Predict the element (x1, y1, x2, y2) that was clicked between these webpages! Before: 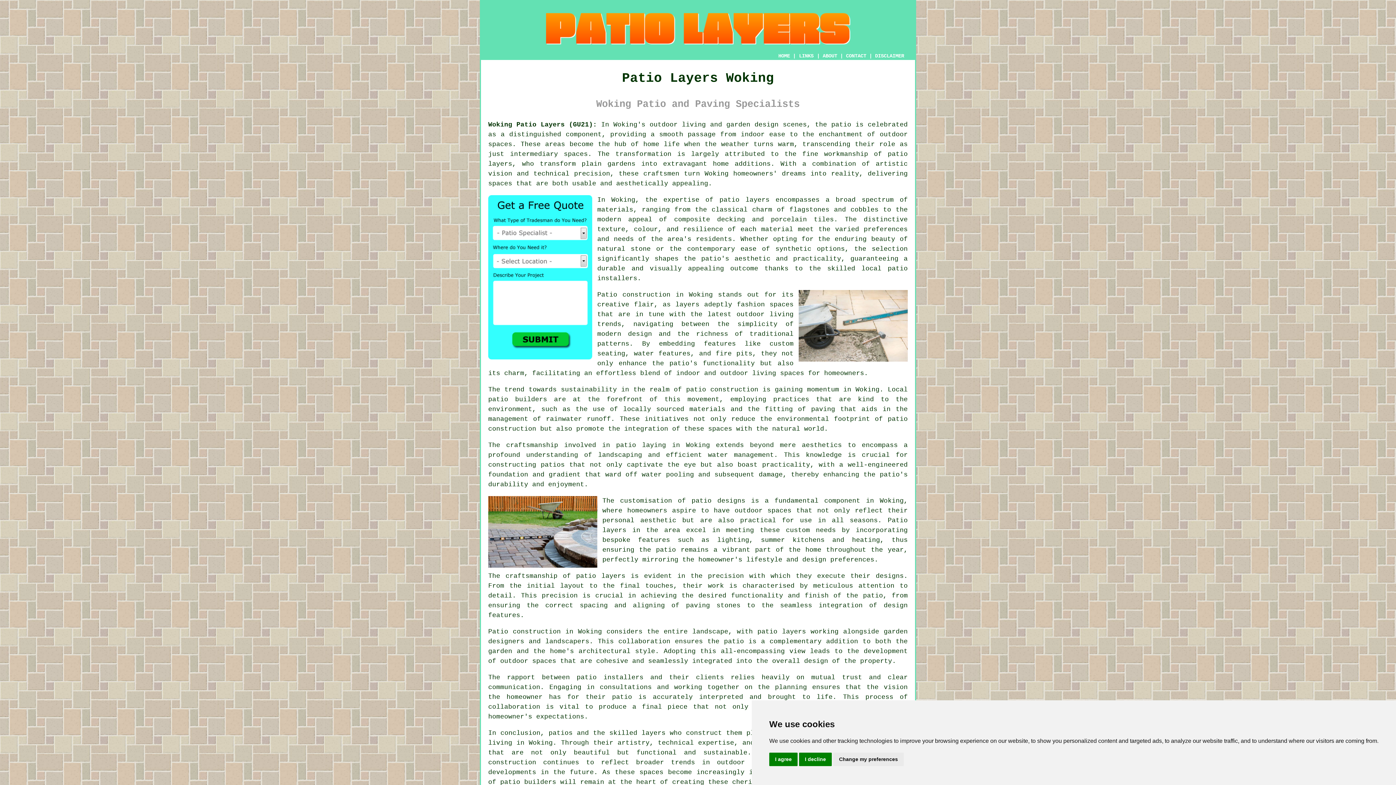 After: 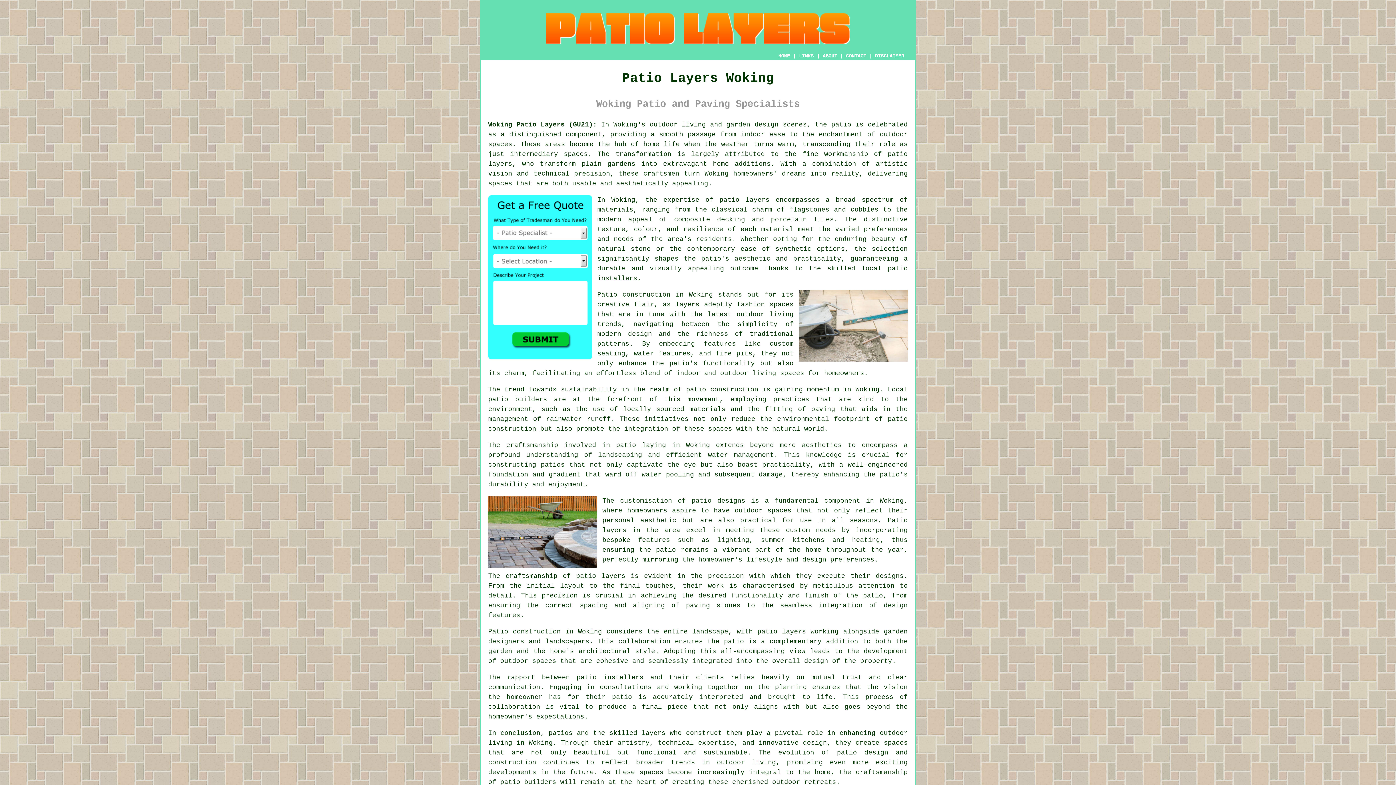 Action: label: I agree bbox: (769, 753, 797, 766)